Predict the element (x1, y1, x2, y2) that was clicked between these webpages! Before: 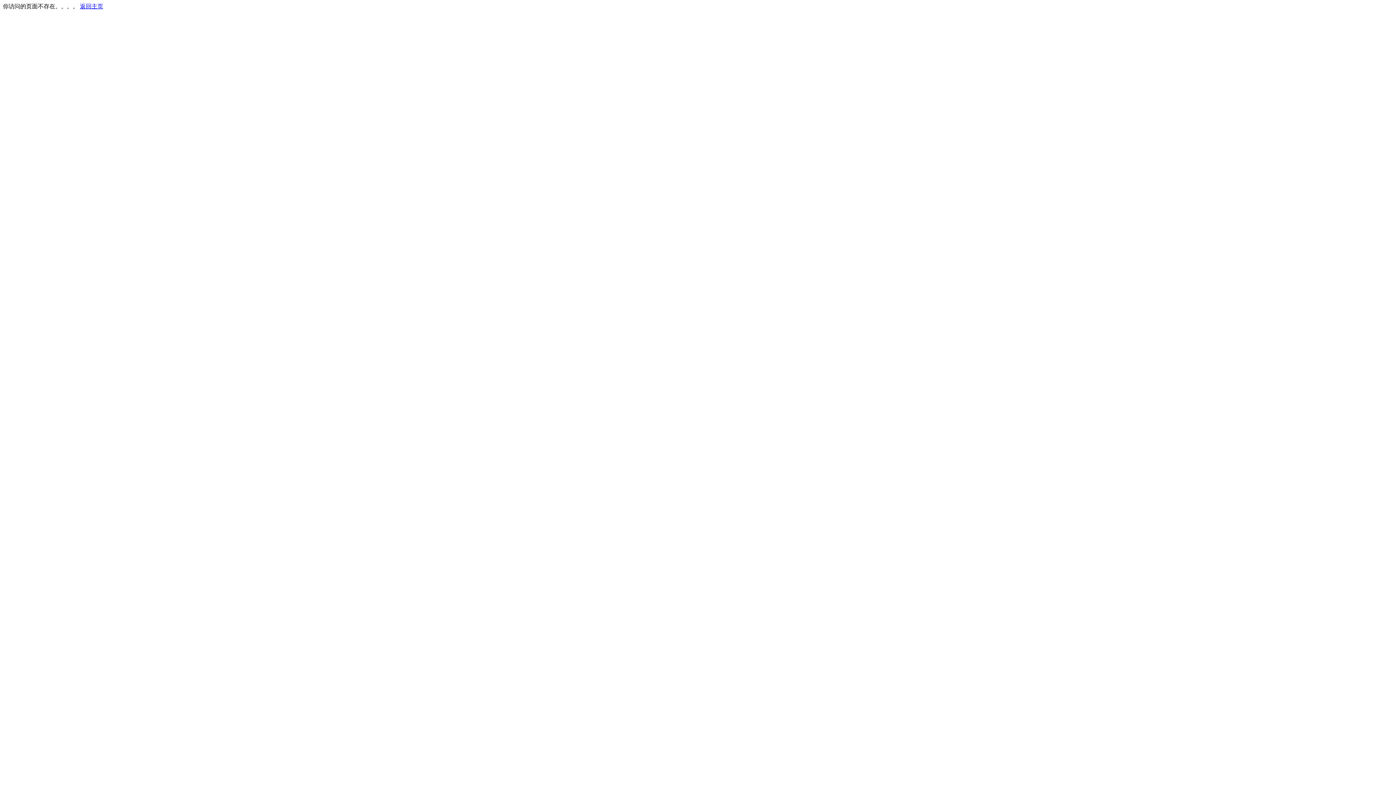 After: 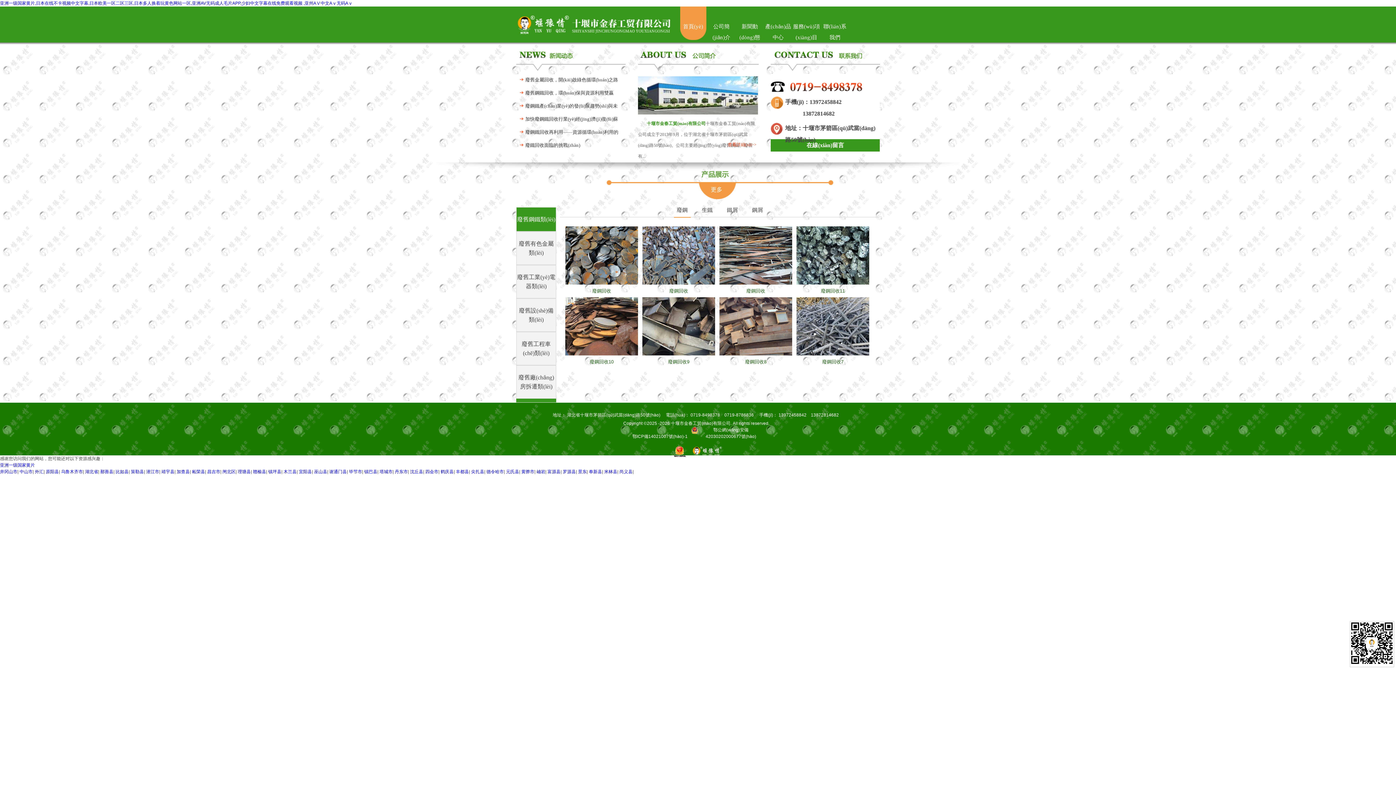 Action: label: 返回主页 bbox: (80, 3, 103, 9)